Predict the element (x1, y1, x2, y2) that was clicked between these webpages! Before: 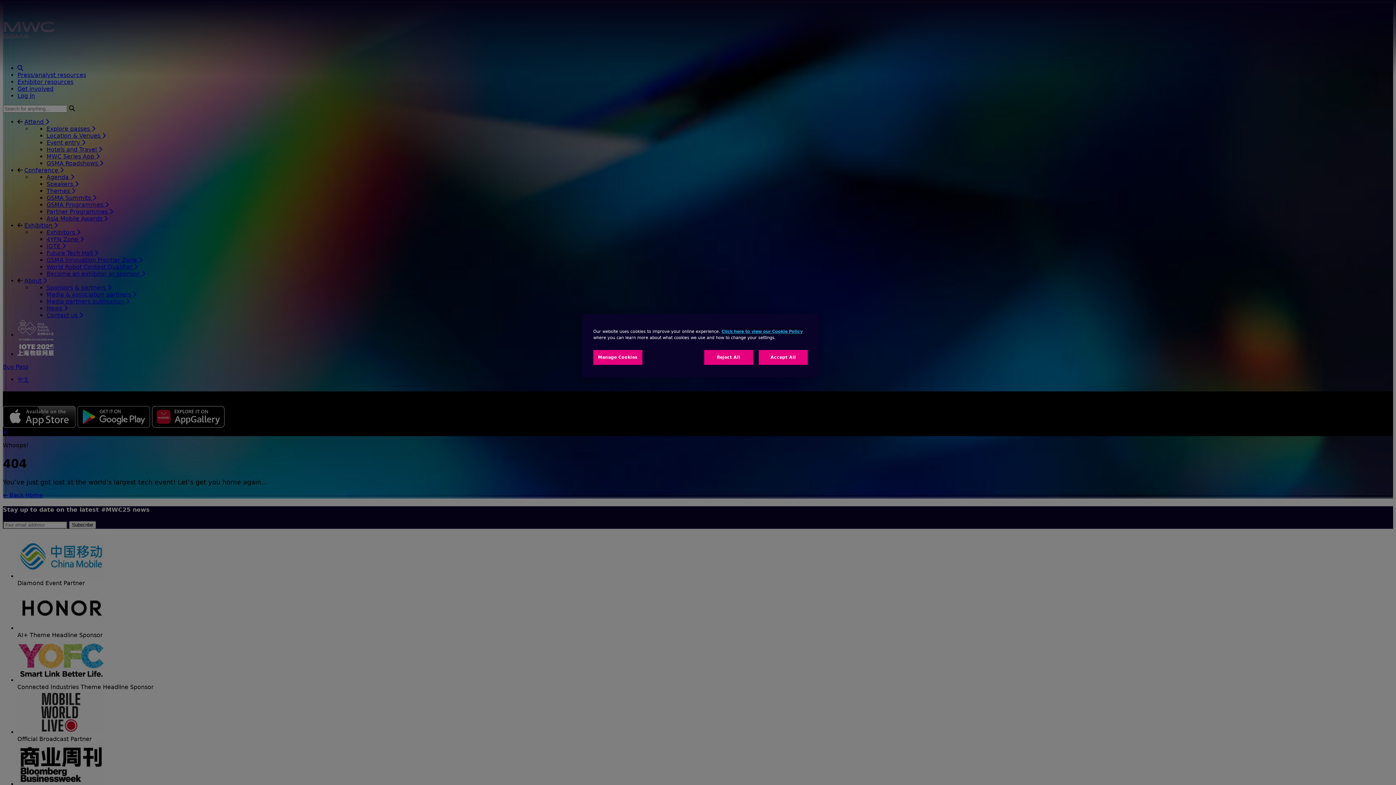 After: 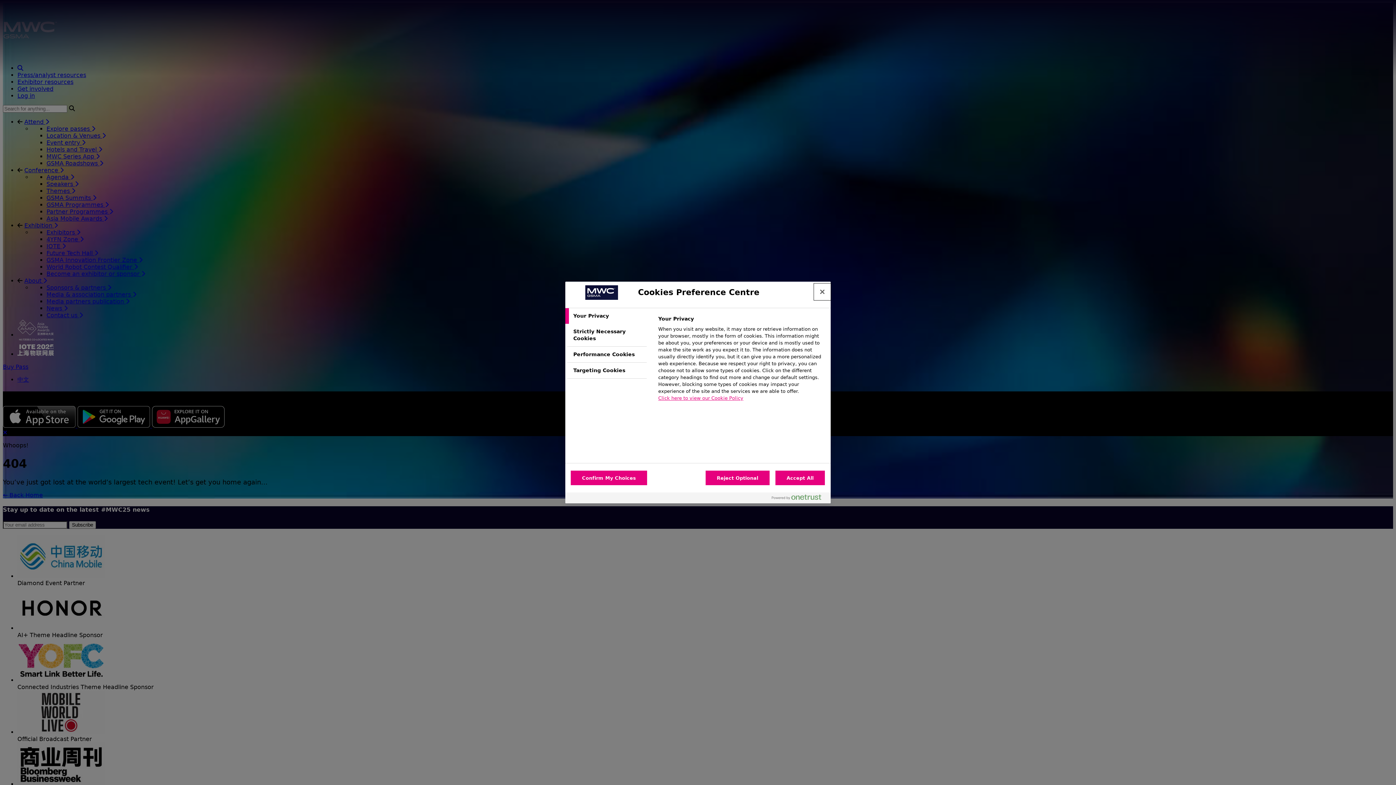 Action: label: Manage Cookies bbox: (593, 350, 642, 365)